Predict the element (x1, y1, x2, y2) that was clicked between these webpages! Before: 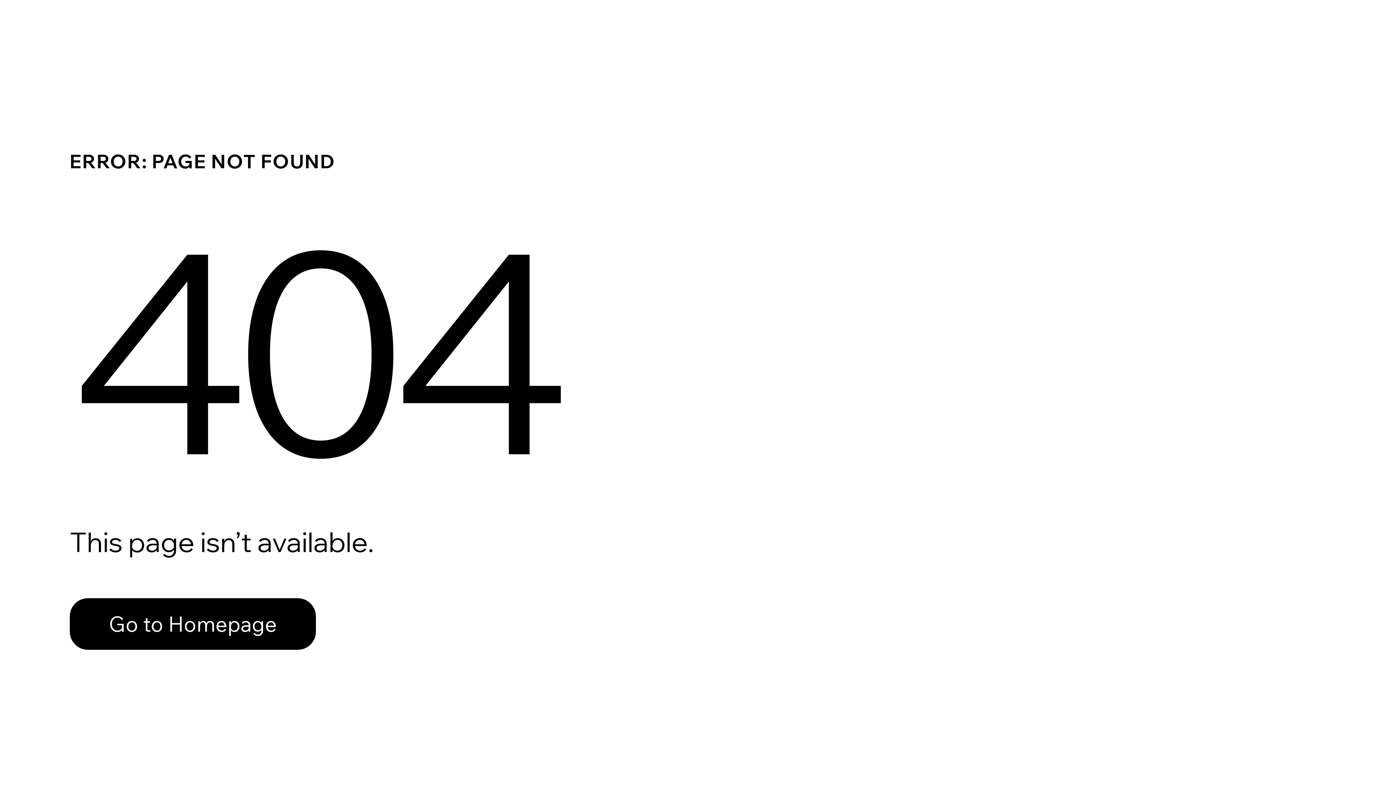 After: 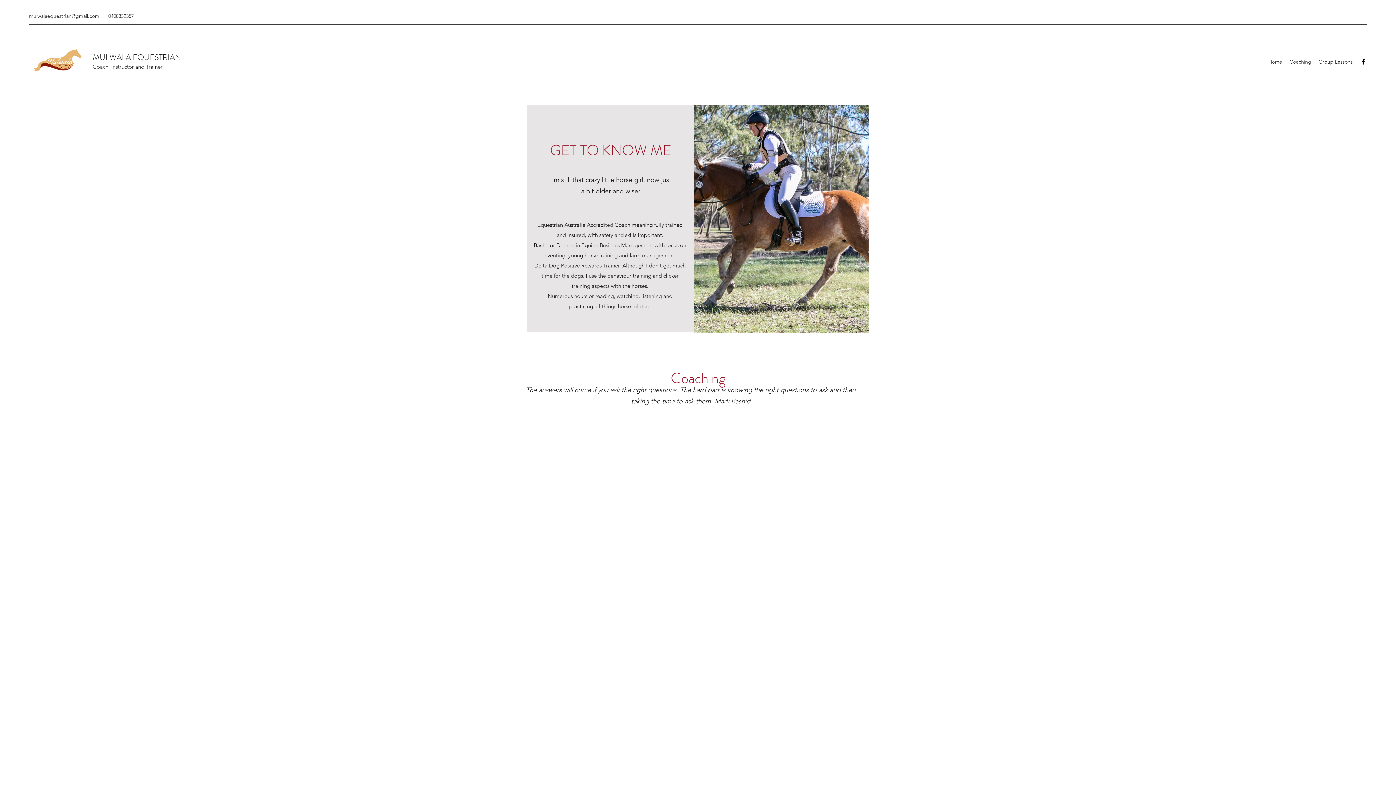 Action: label: Go to Homepage bbox: (69, 582, 768, 659)